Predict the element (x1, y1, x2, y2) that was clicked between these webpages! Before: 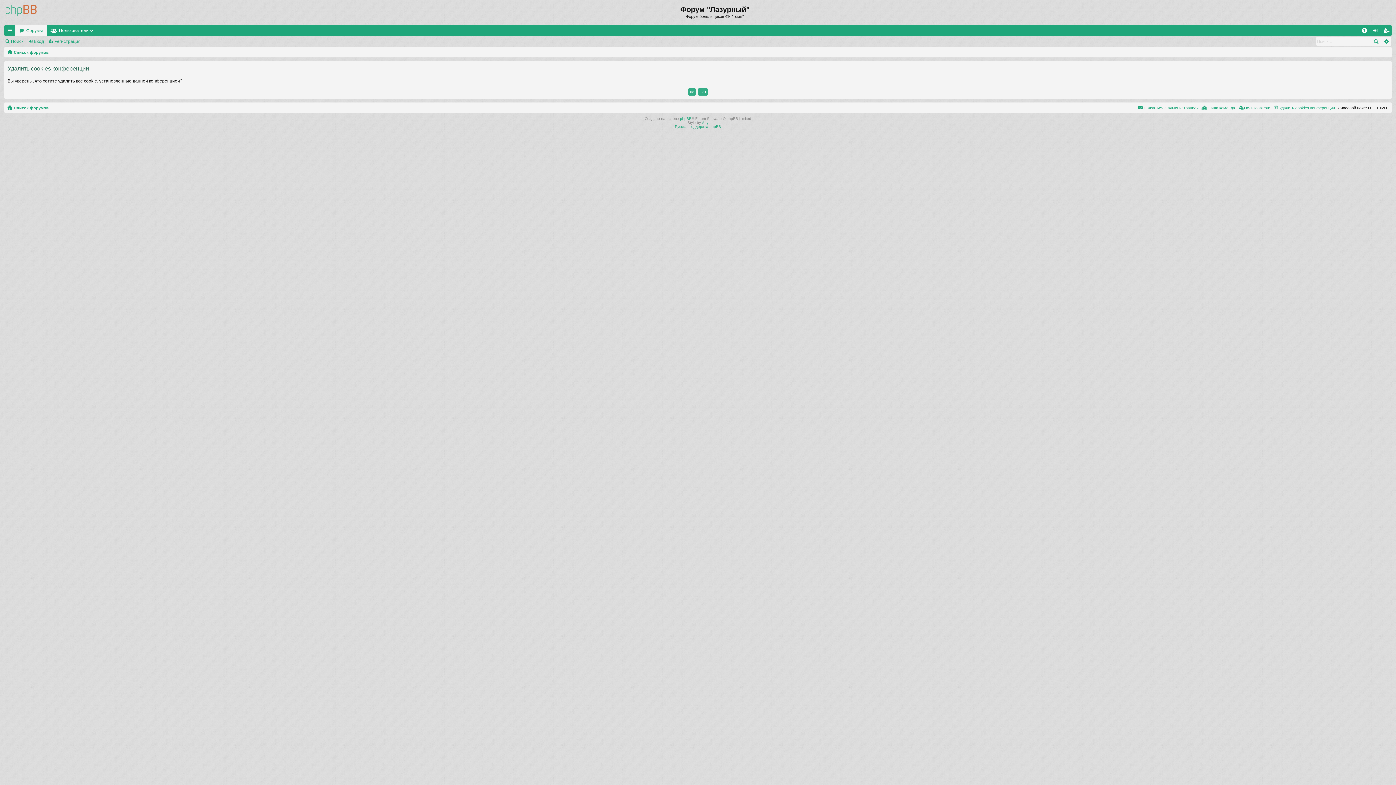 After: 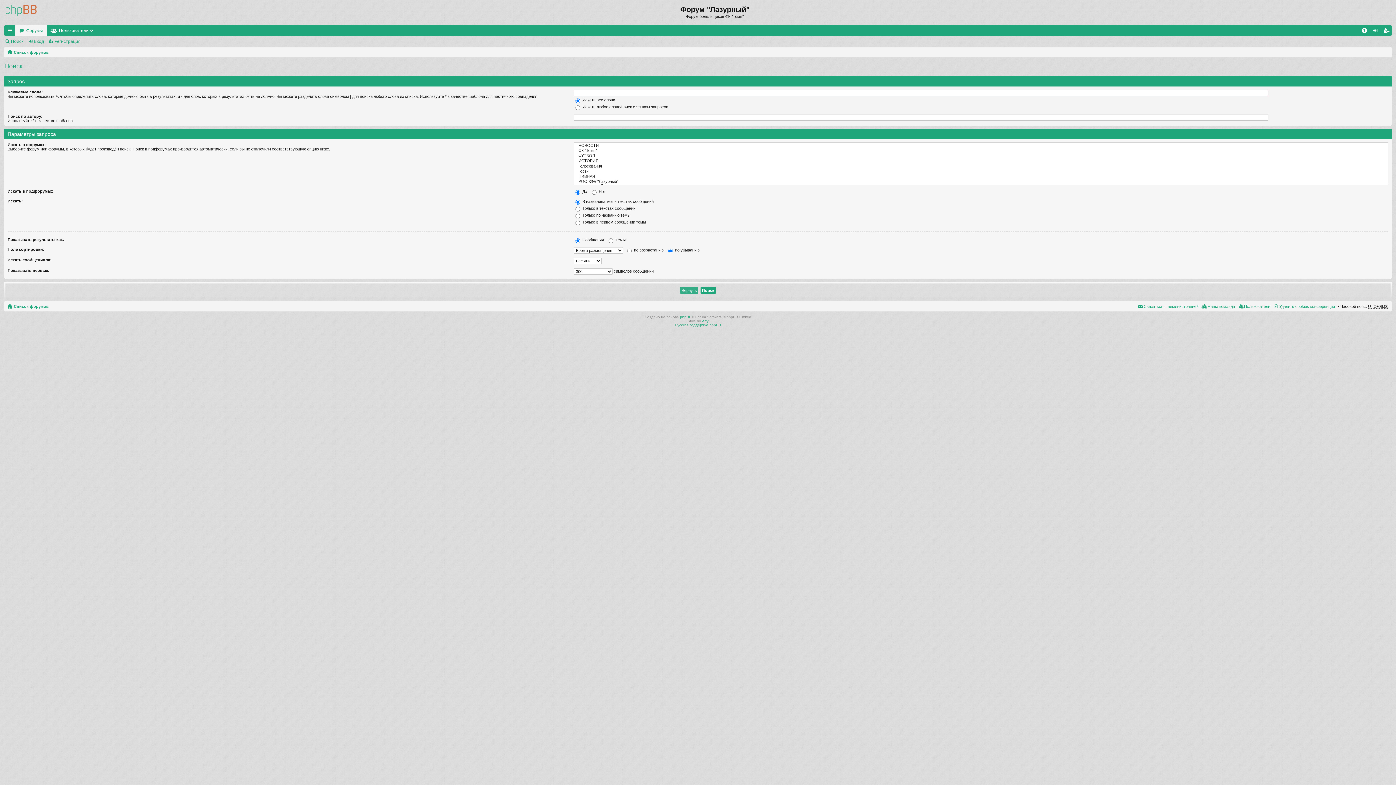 Action: label: Поиск bbox: (4, 36, 26, 46)